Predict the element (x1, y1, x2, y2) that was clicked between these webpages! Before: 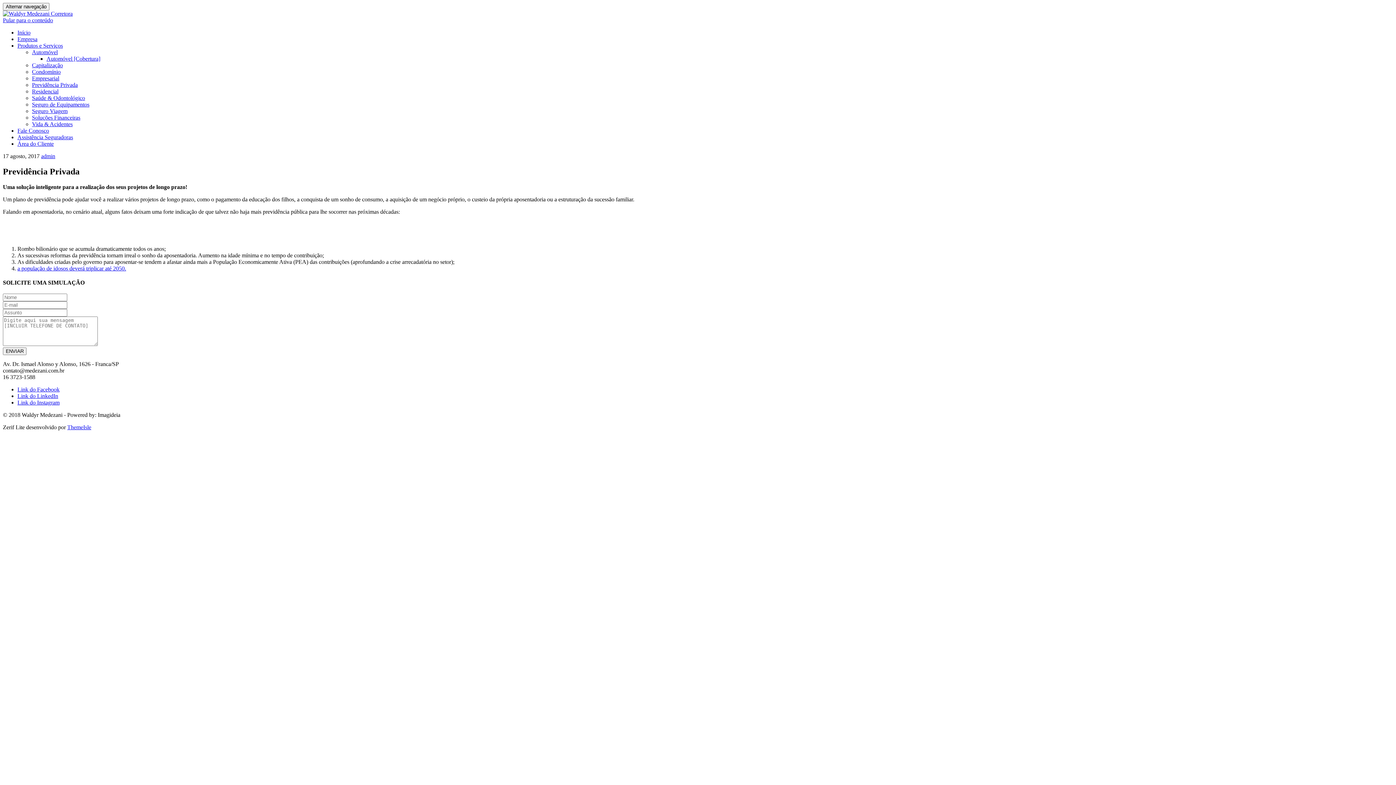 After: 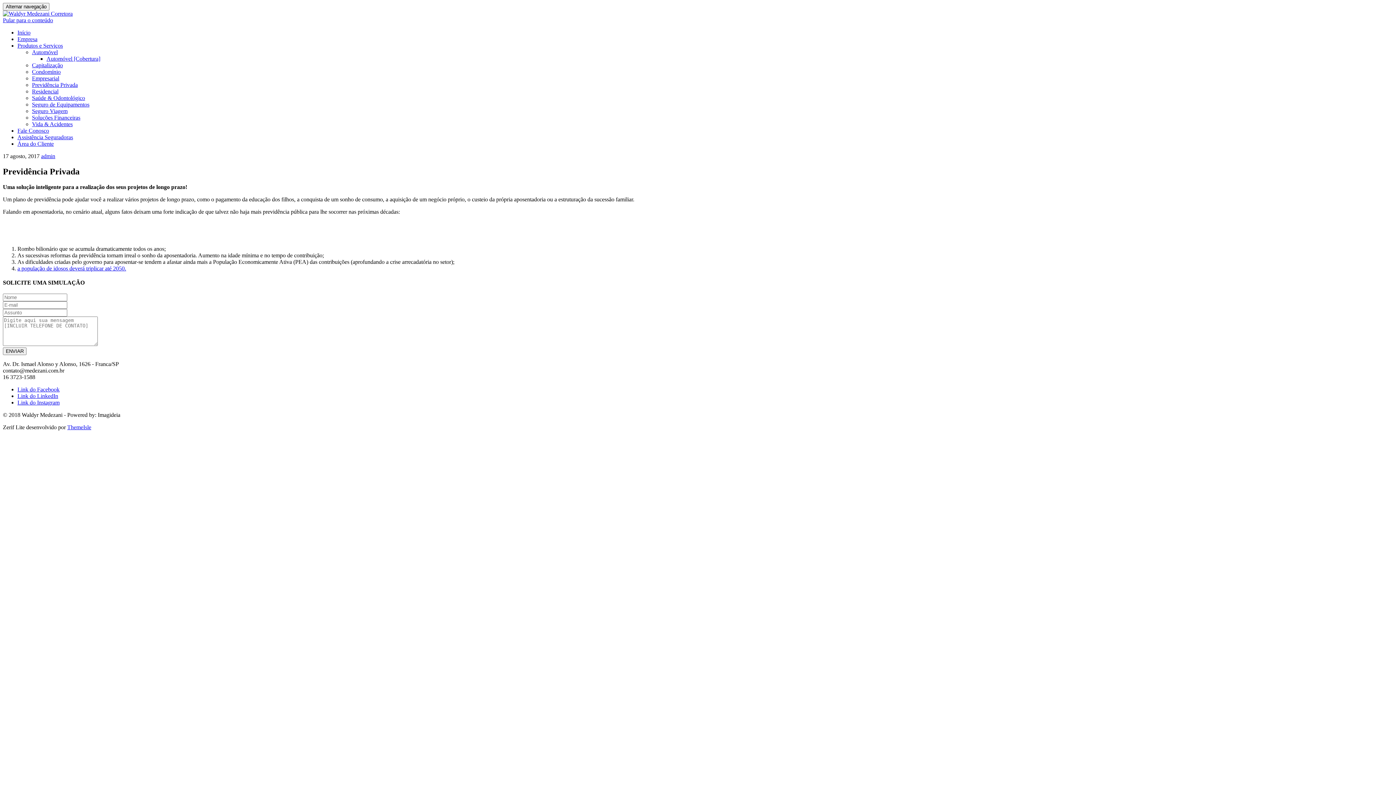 Action: bbox: (67, 424, 91, 430) label: ThemeIsle